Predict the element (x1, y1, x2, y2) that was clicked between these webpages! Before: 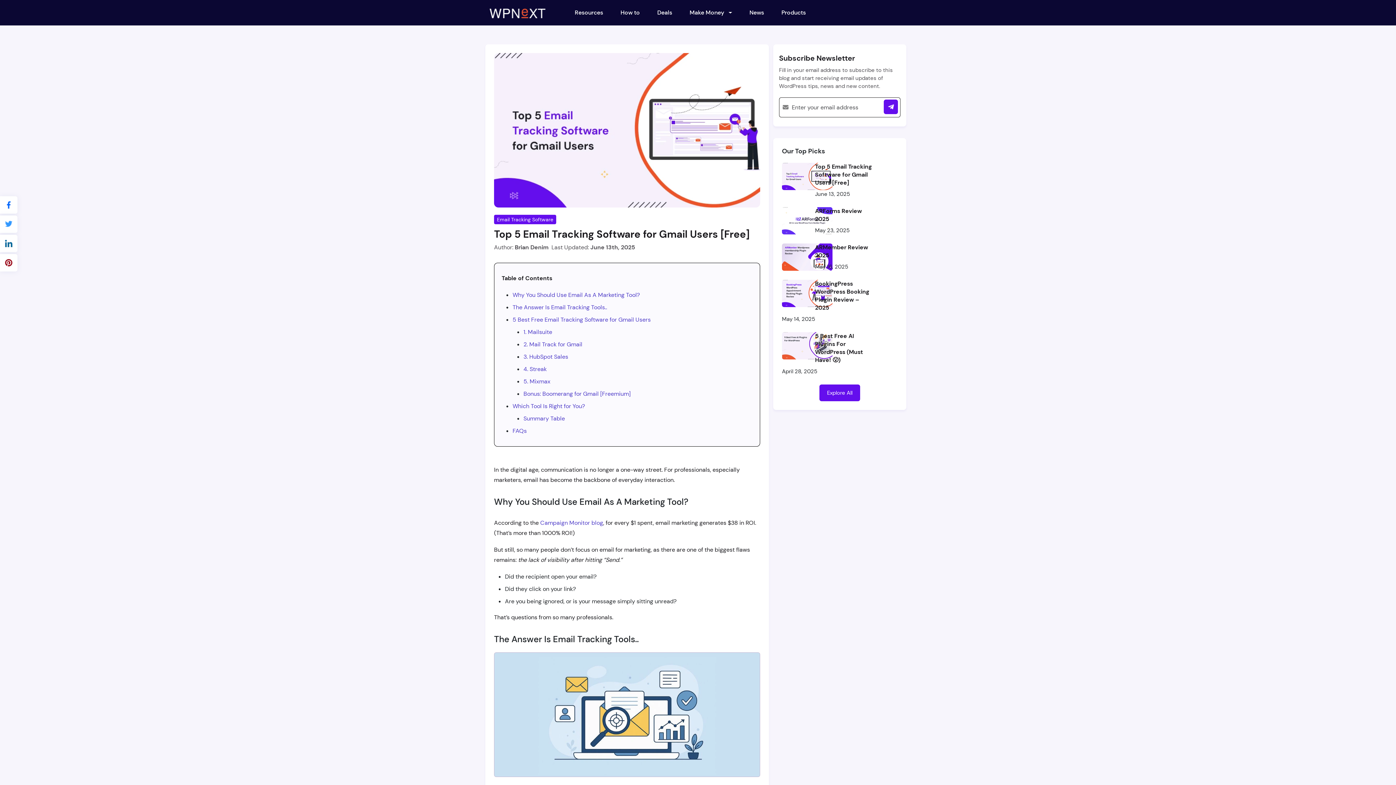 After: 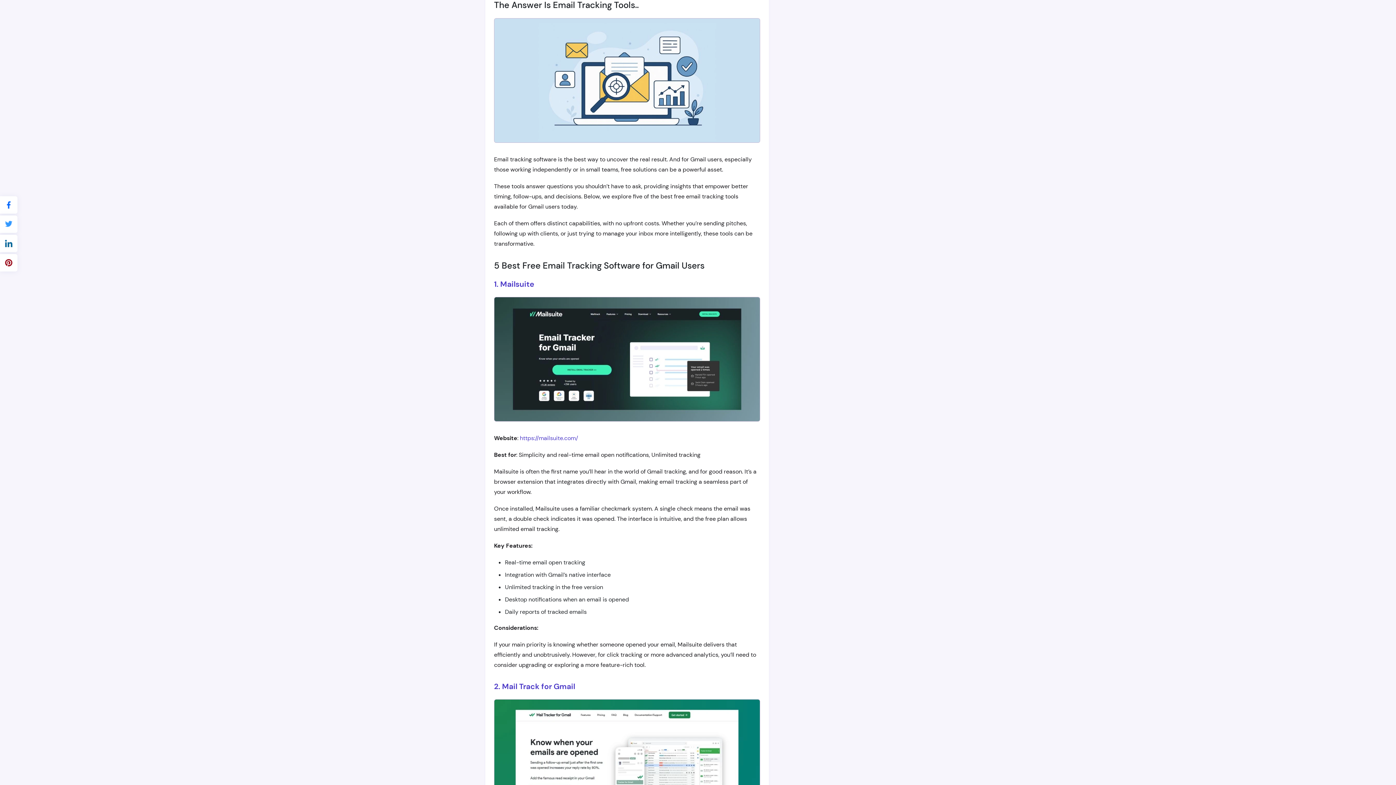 Action: label: The Answer Is Email Tracking Tools.. bbox: (512, 303, 607, 311)